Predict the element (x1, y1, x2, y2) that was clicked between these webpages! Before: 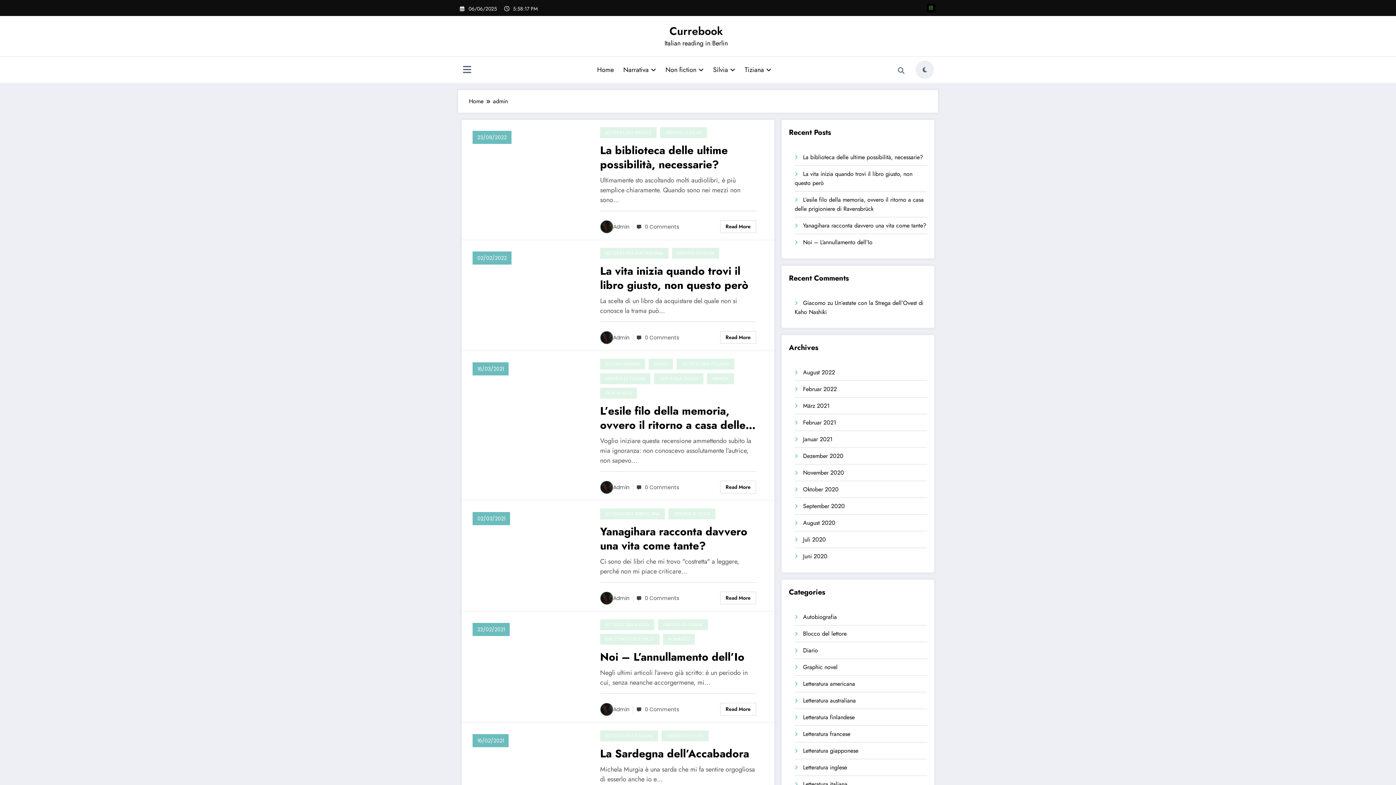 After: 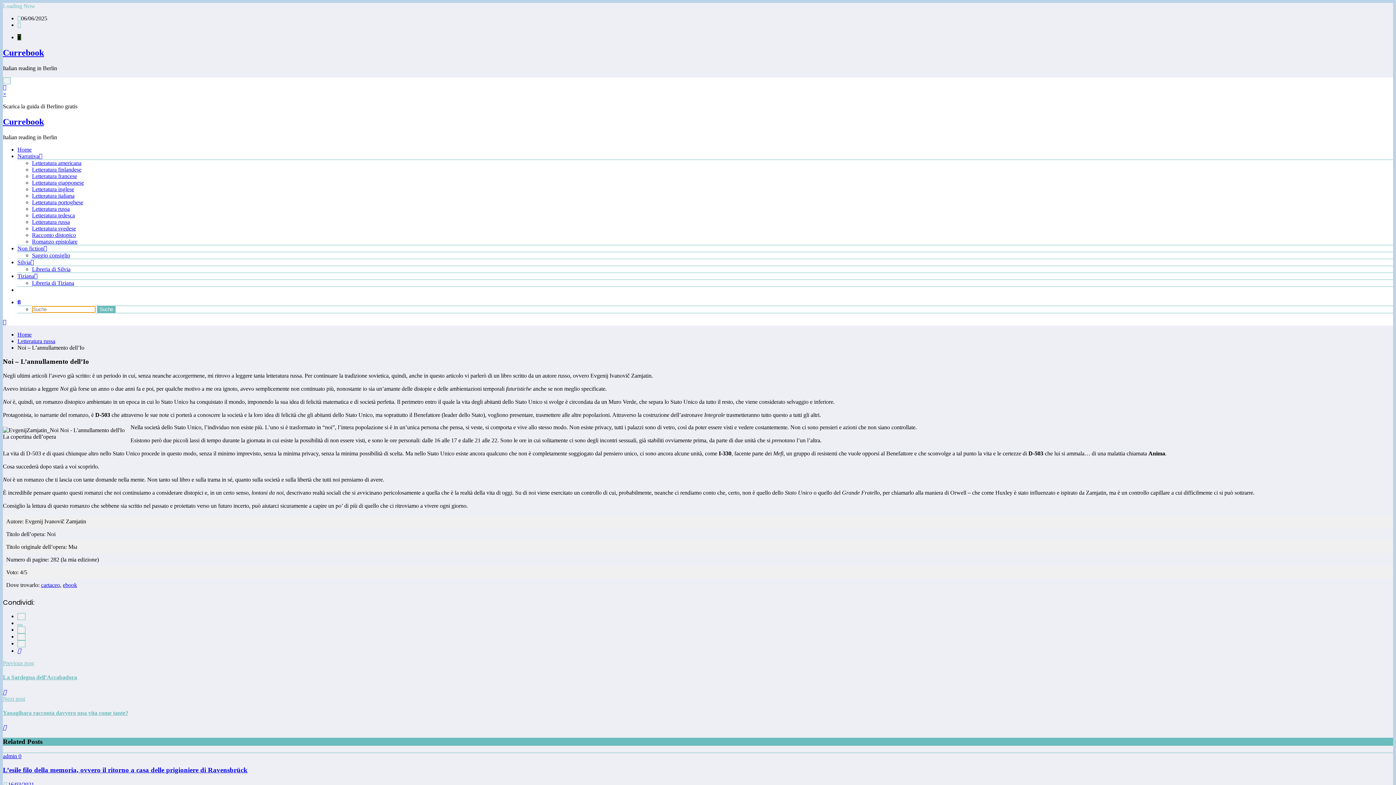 Action: bbox: (600, 650, 763, 664) label: Noi – L’annullamento dell’Io